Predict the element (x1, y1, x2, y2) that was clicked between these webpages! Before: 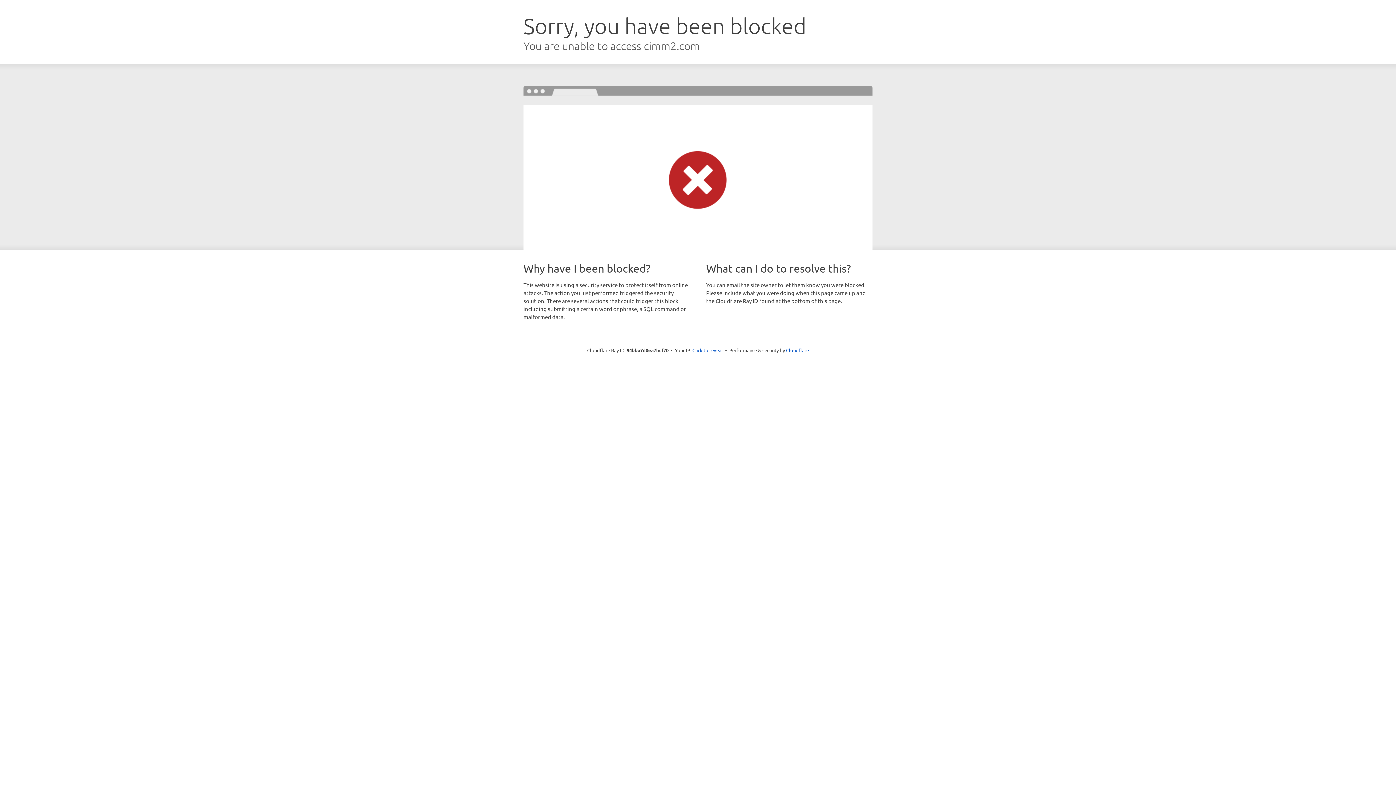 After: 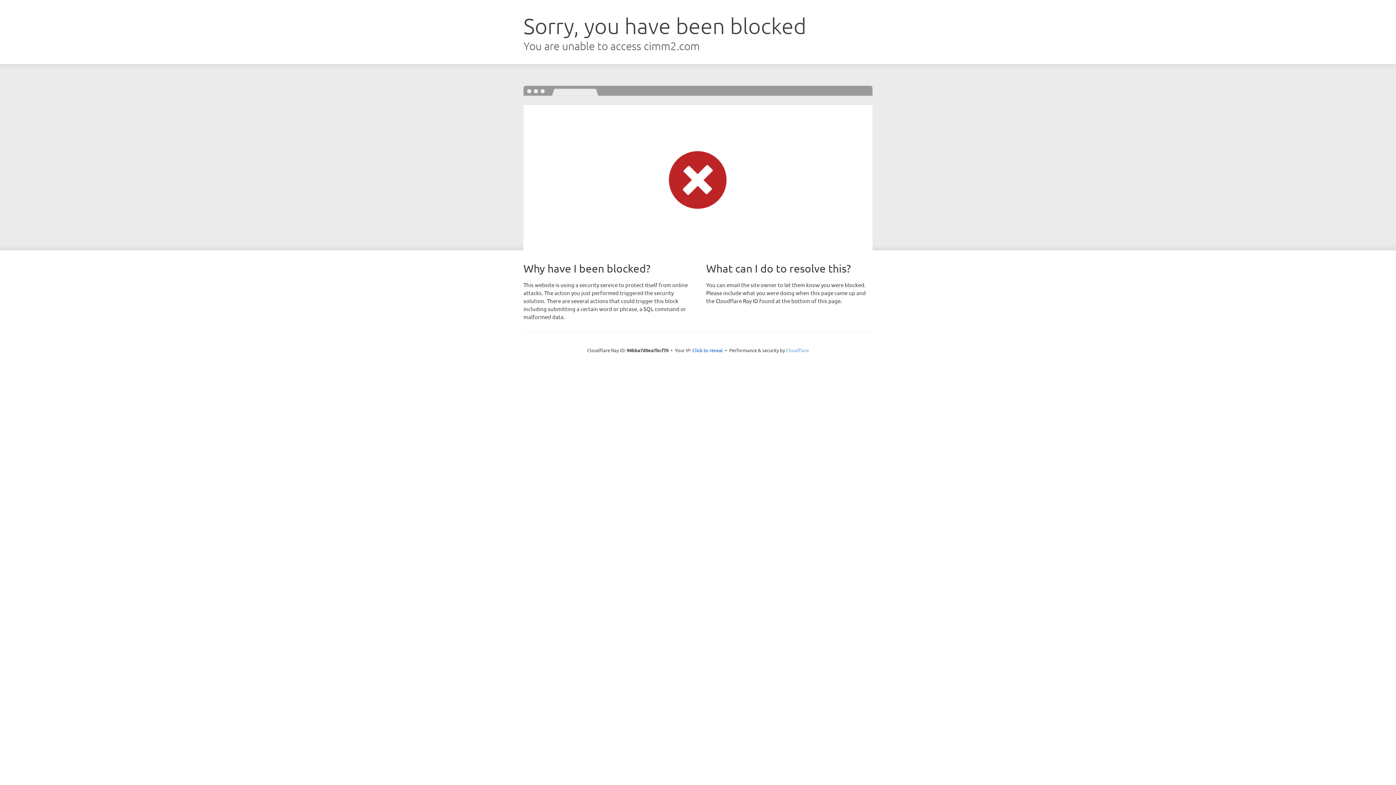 Action: bbox: (786, 347, 809, 353) label: Cloudflare